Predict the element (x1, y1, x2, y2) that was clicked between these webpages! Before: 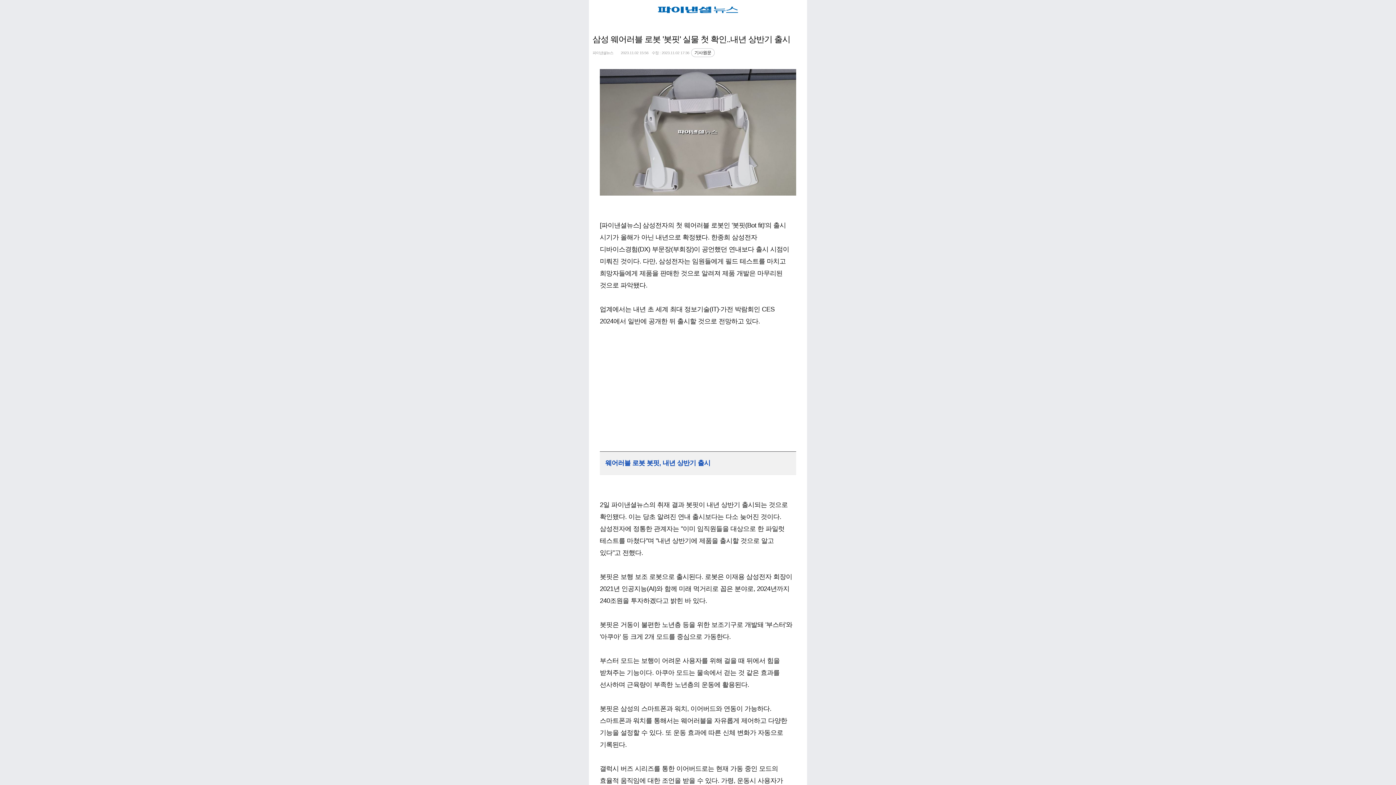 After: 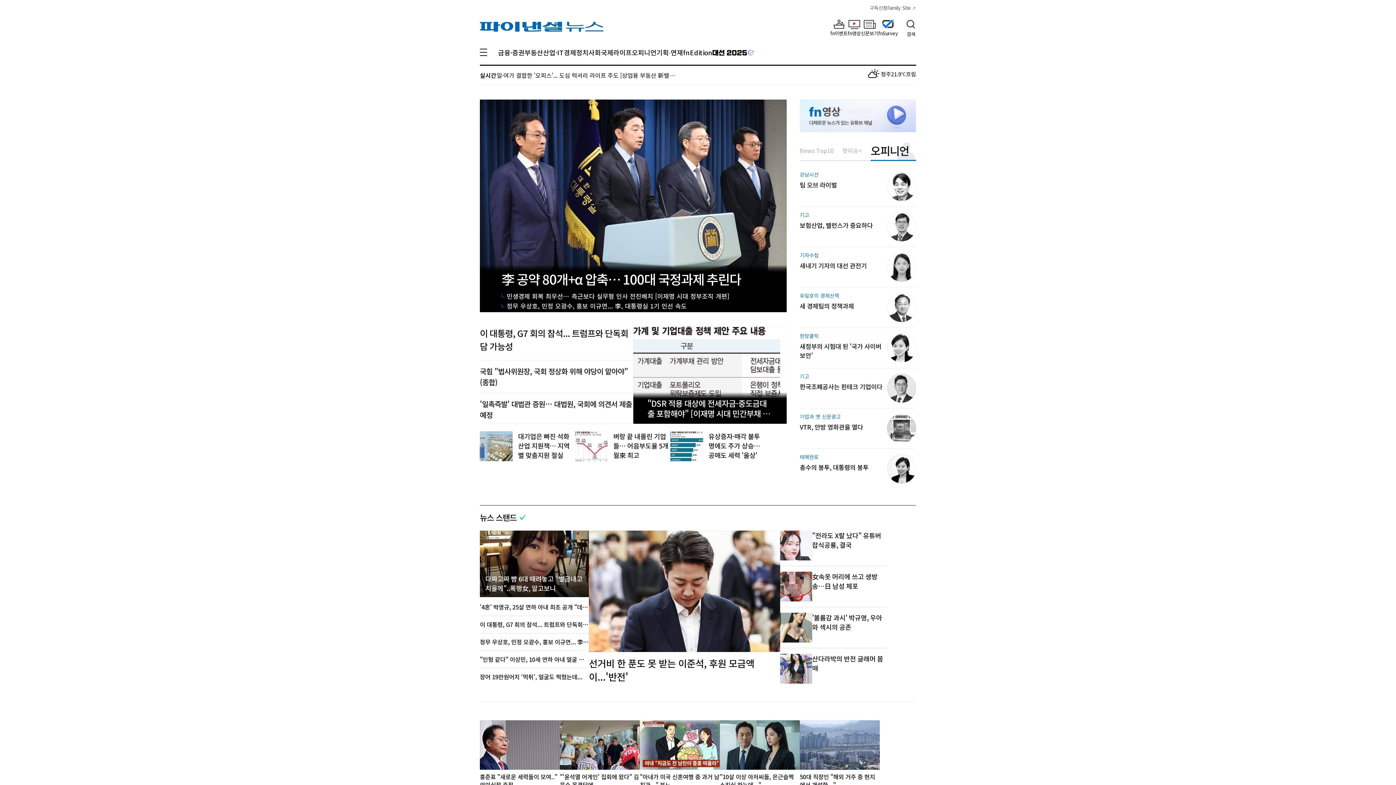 Action: bbox: (651, 0, 744, 19)